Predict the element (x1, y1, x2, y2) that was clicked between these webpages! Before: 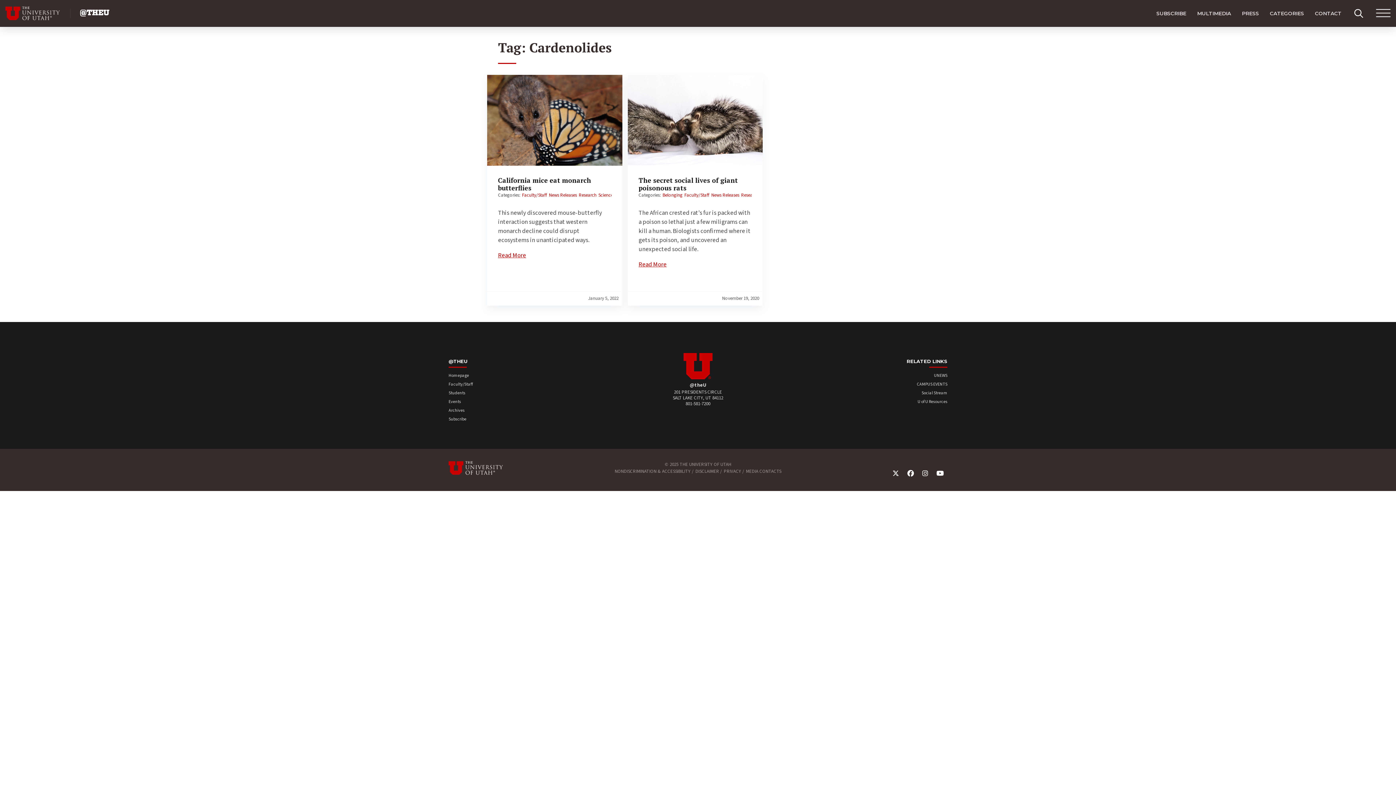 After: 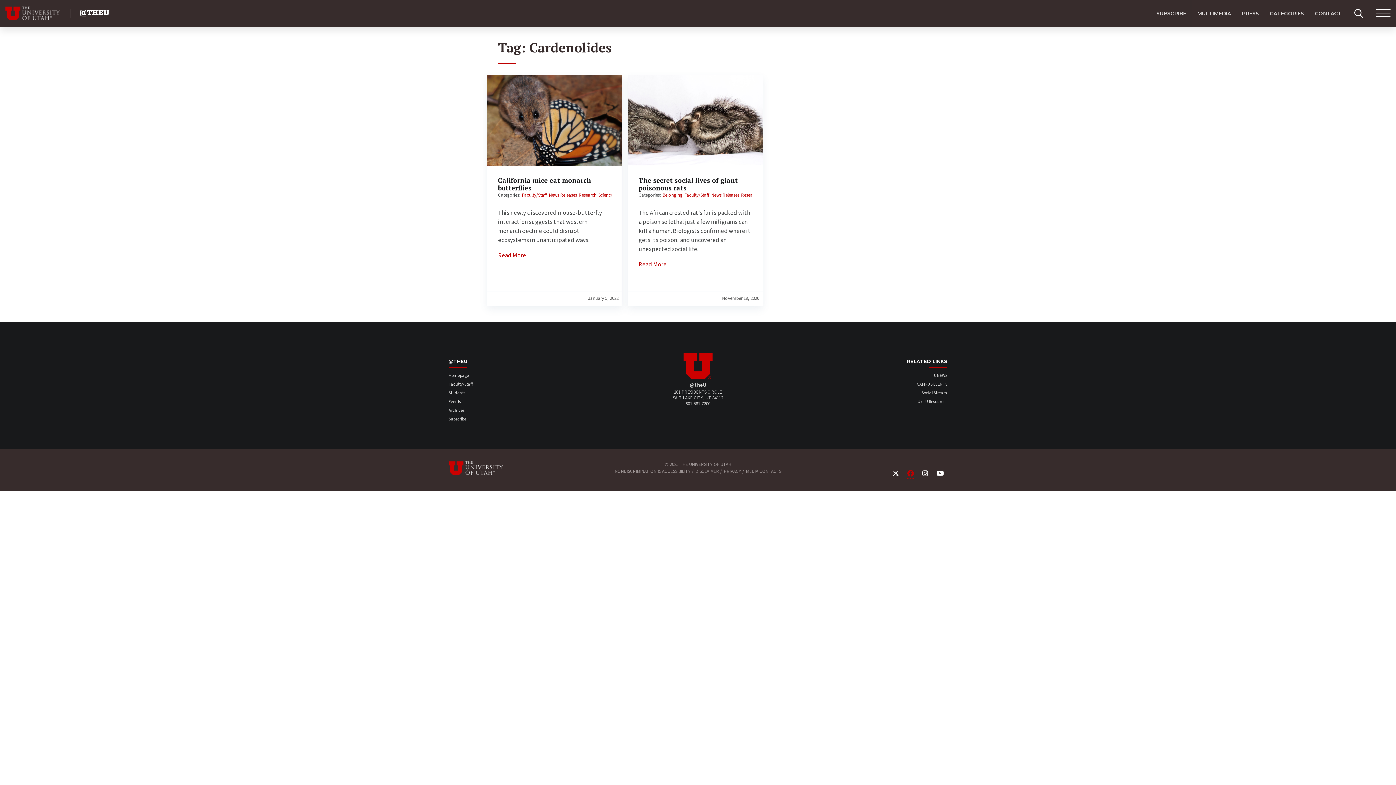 Action: bbox: (907, 469, 914, 478) label: Facebook Link